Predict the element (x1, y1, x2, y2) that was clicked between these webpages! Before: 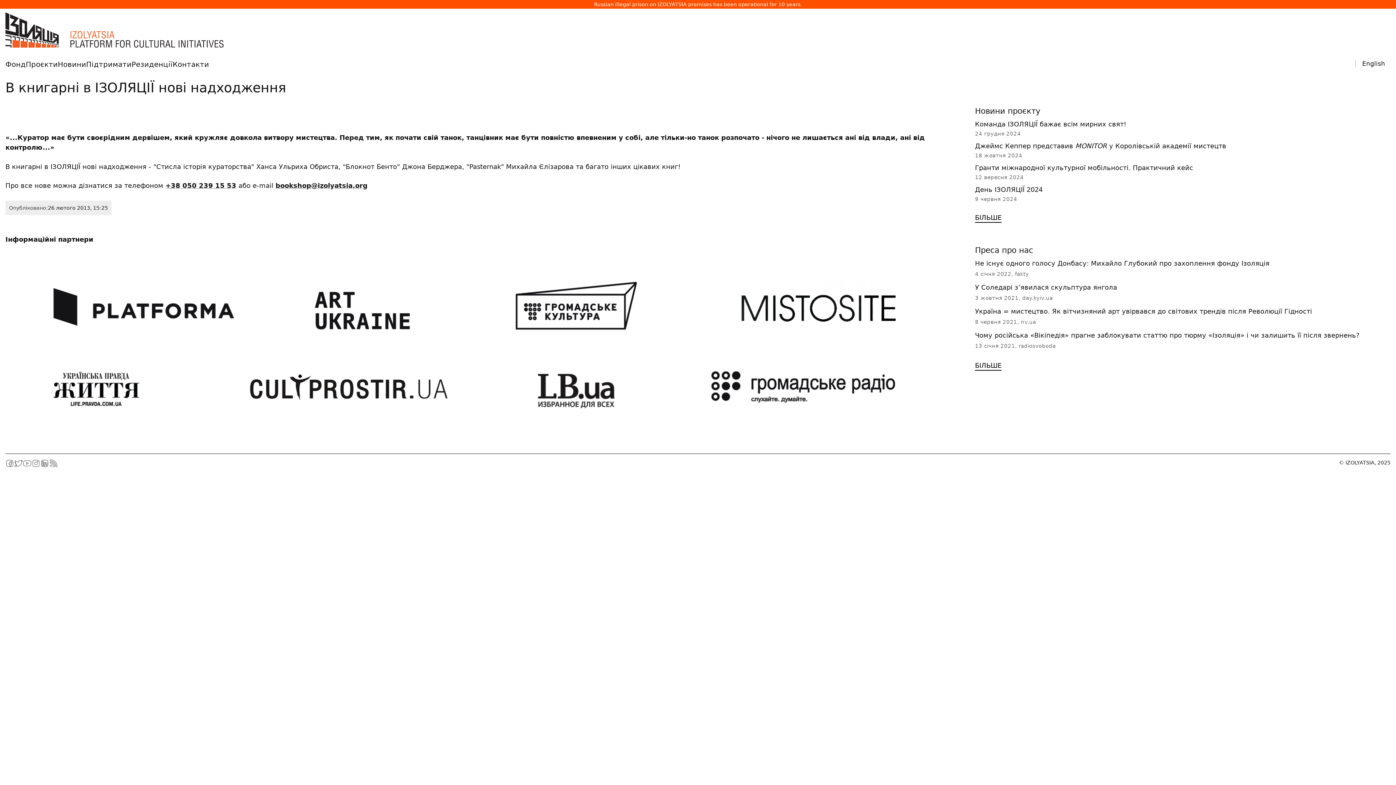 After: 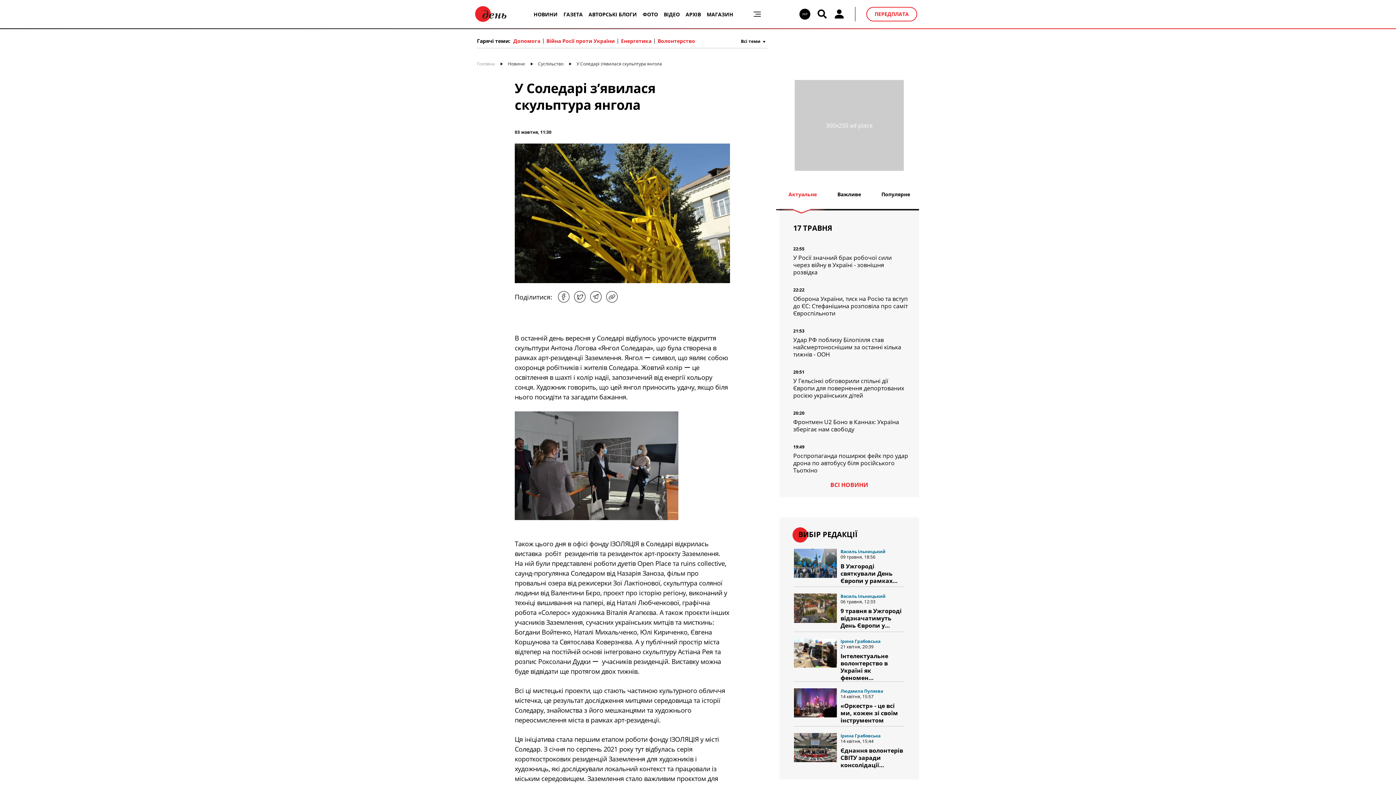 Action: bbox: (975, 282, 1390, 306) label: У Соледарі з’явилася скульптура янгола
3 жовтня 2021, day.kyiv.ua